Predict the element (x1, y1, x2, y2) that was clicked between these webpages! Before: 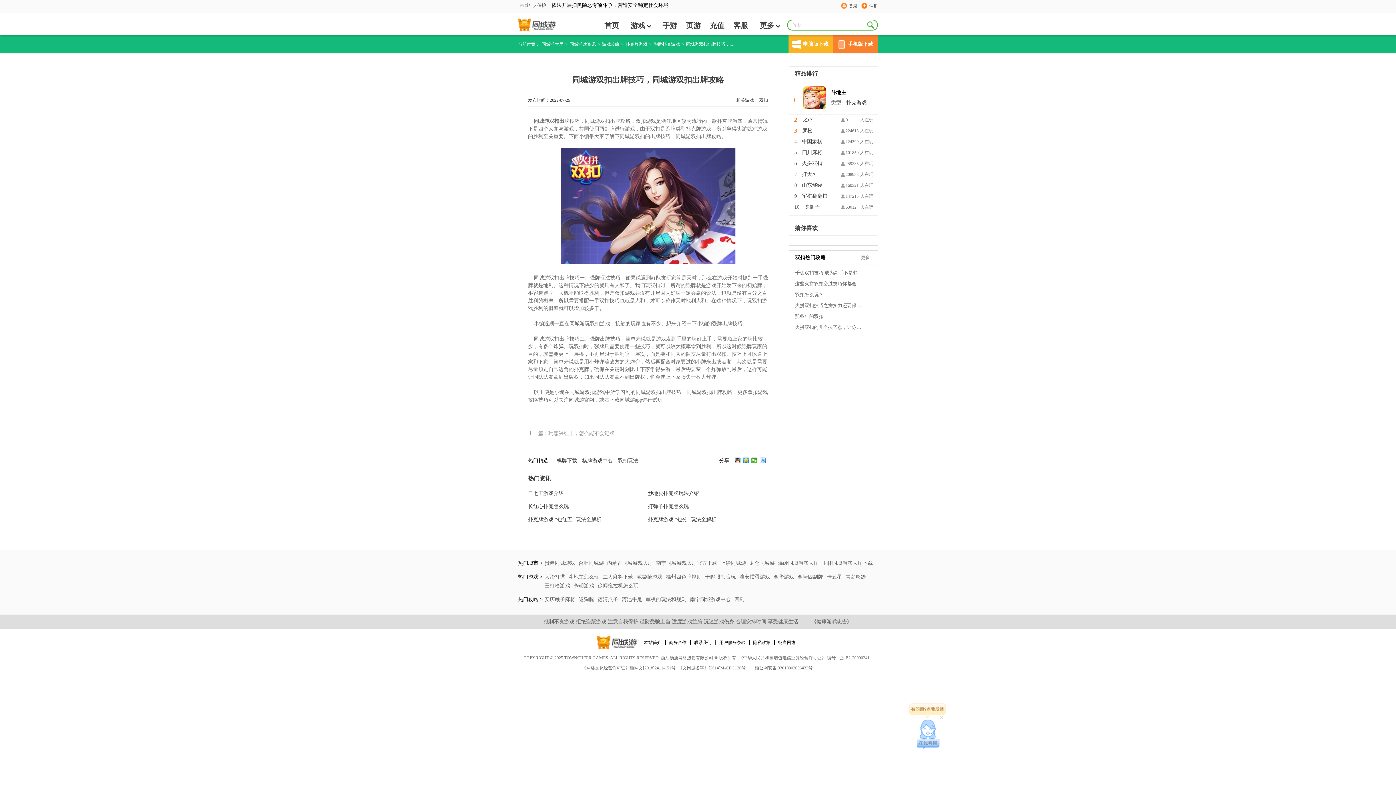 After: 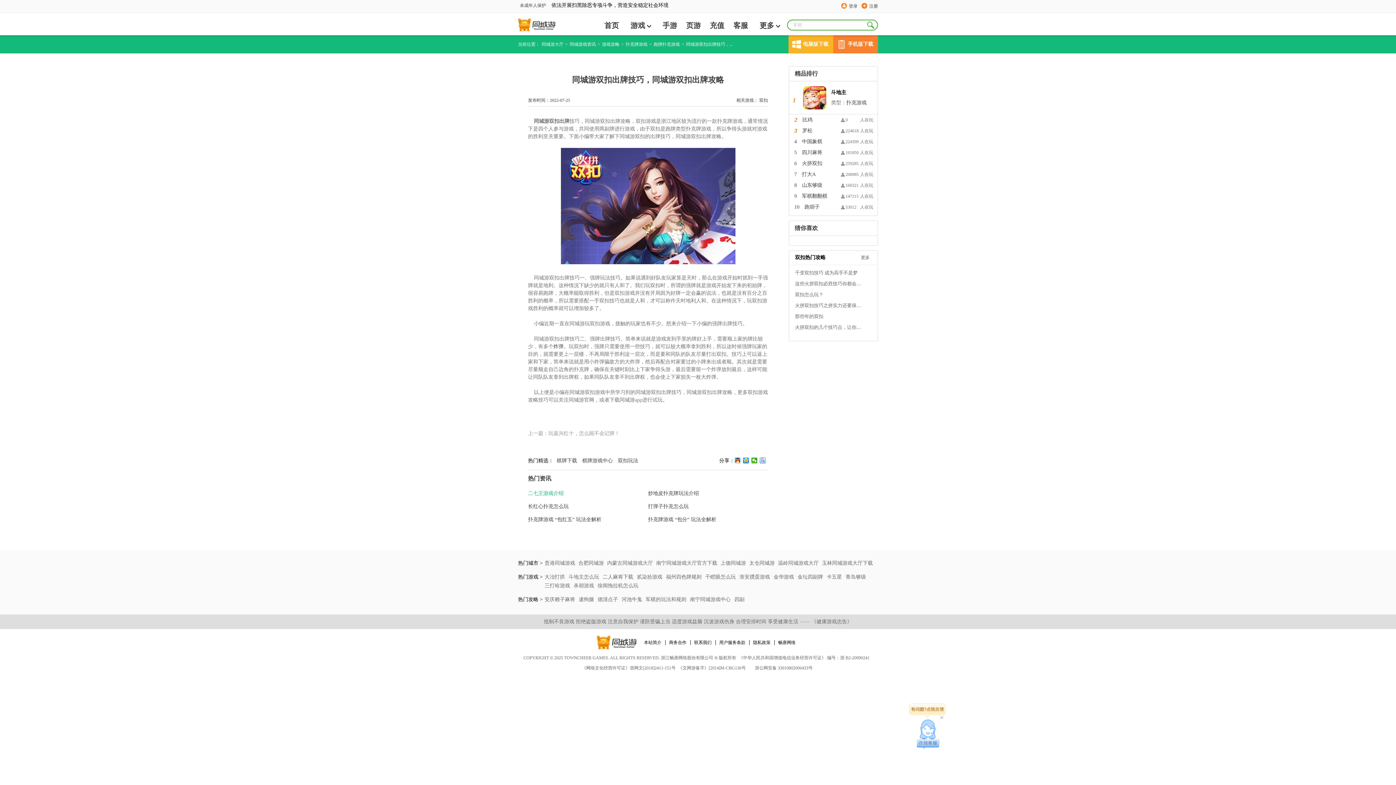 Action: label: 二七王游戏介绍 bbox: (528, 489, 637, 498)